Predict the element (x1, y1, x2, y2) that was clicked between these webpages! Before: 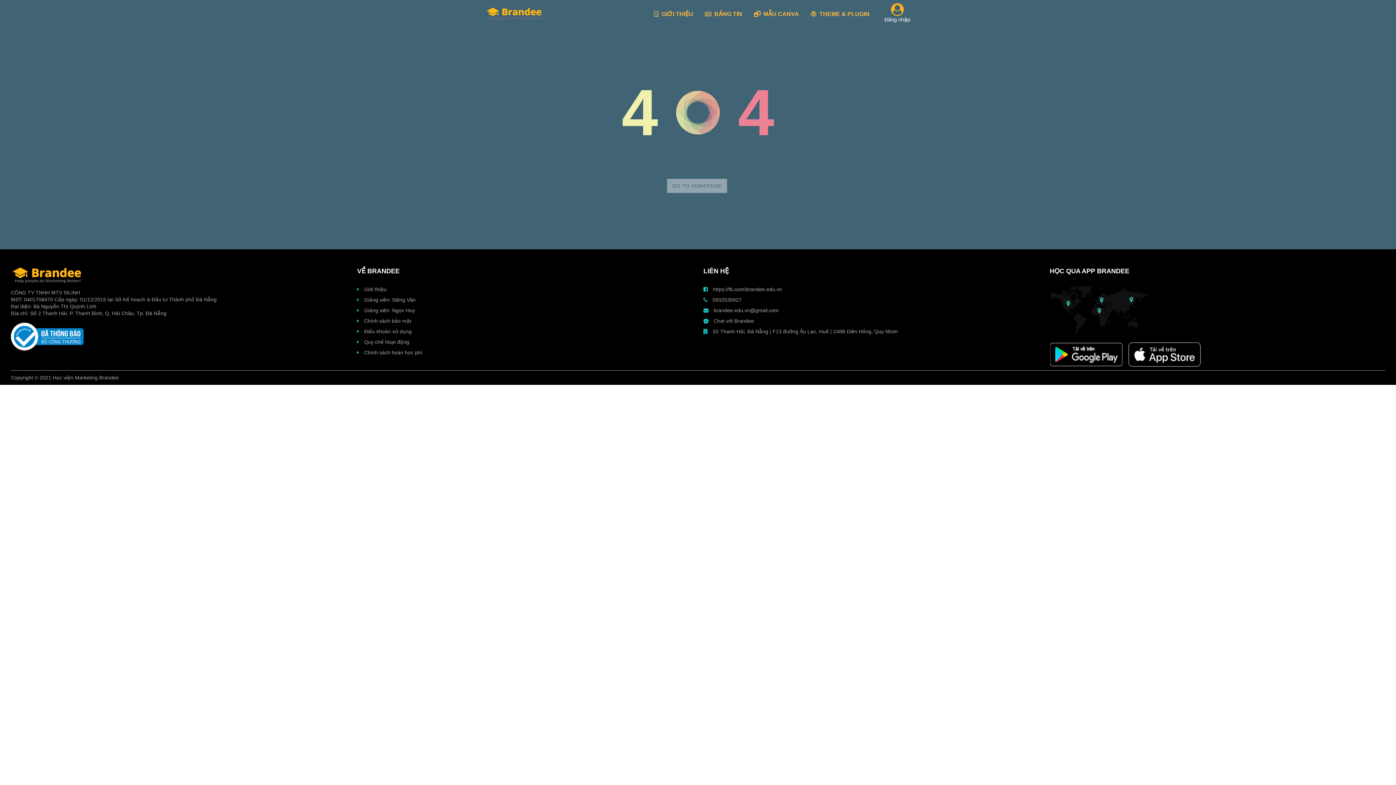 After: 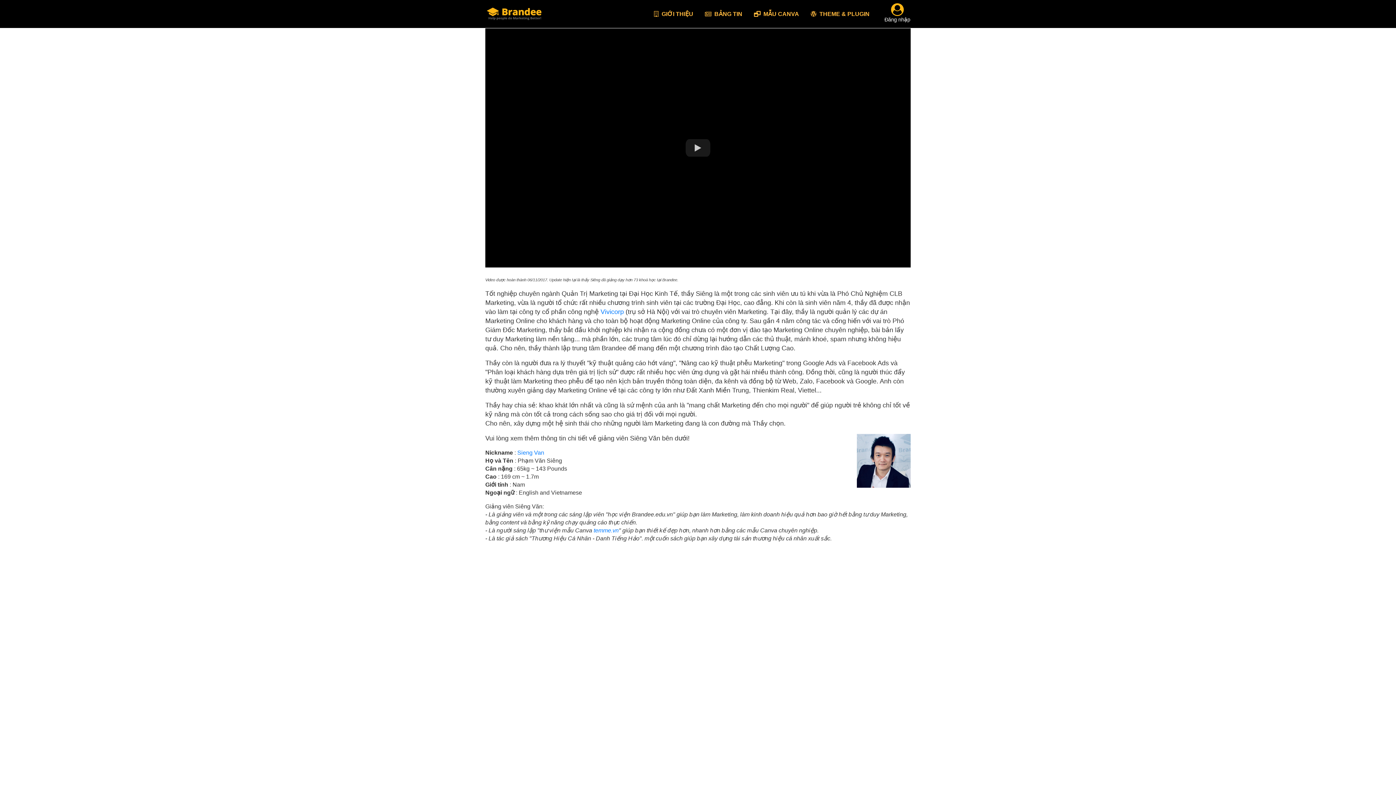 Action: label:  Giảng viên: Siêng Văn bbox: (357, 297, 415, 302)